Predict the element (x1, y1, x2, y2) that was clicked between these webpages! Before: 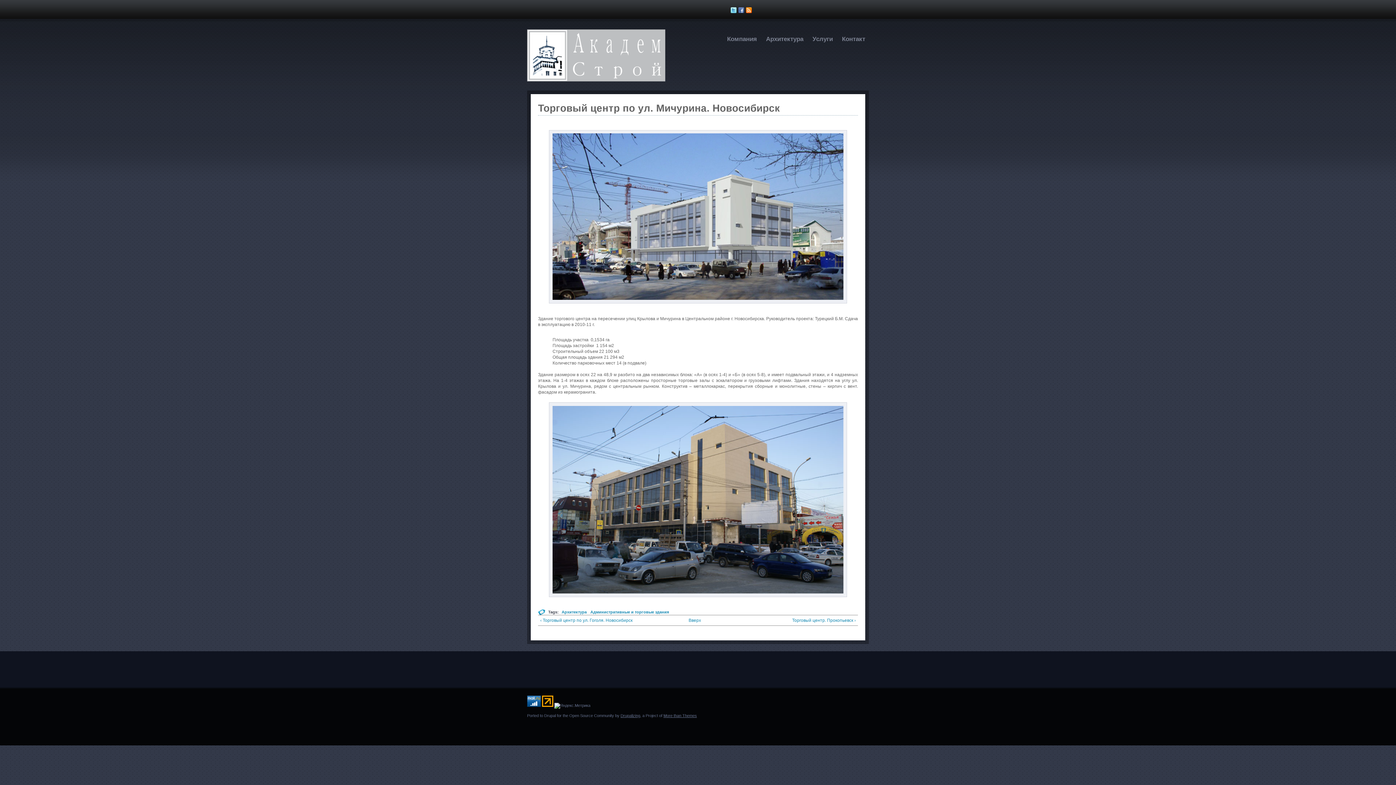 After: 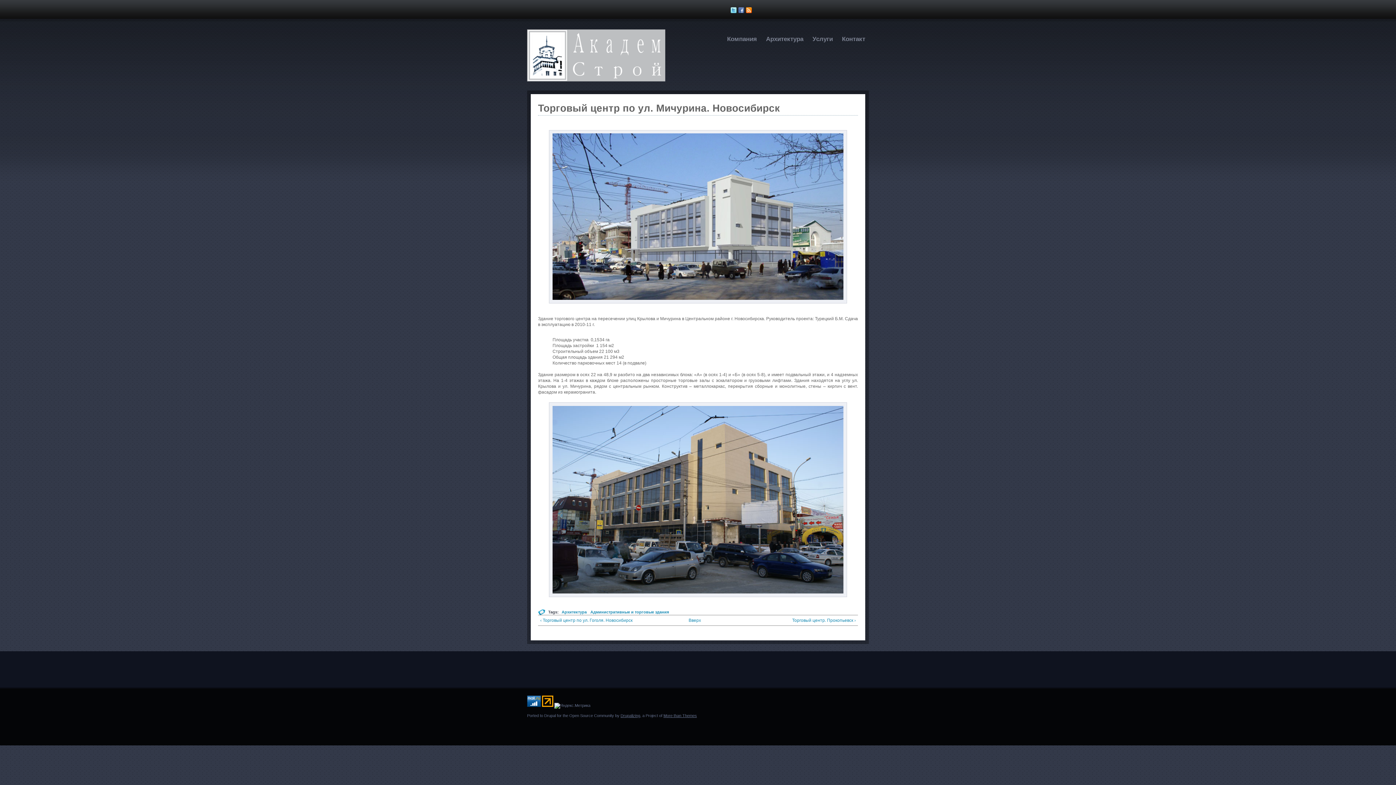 Action: label: Brought to you By: www.SmashingMagazine.com bbox: (527, 718, 583, 738)